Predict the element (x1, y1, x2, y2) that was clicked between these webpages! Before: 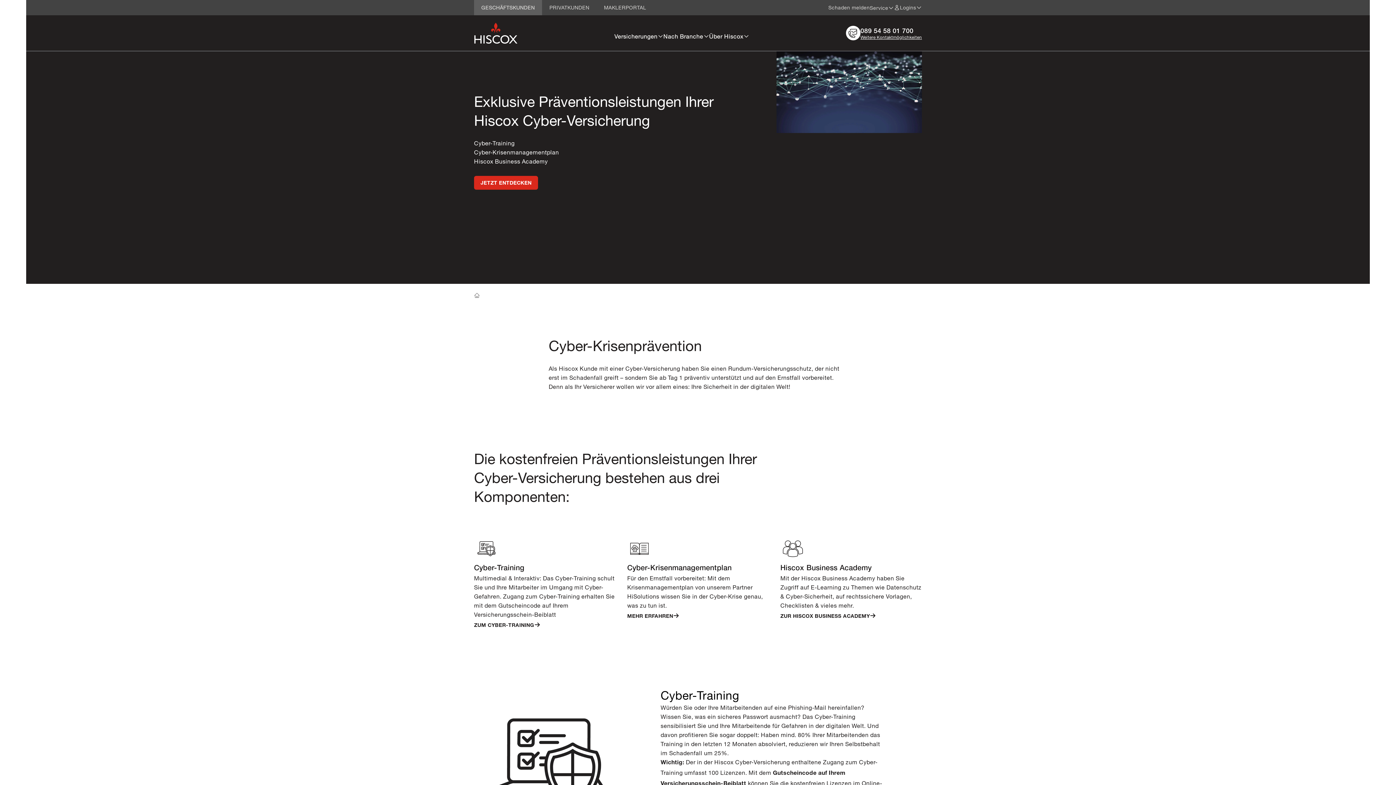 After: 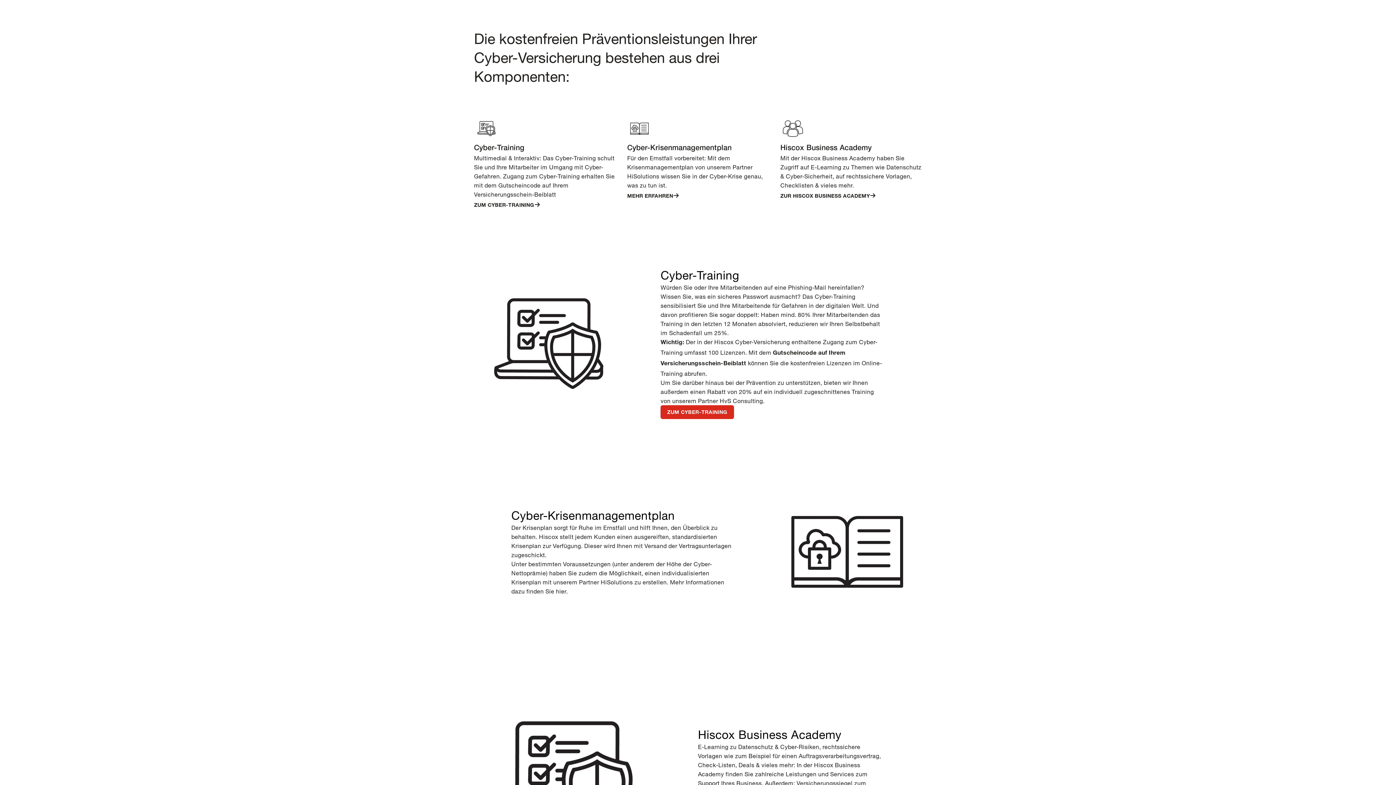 Action: label: JETZT ENTDECKEN bbox: (474, 179, 538, 185)